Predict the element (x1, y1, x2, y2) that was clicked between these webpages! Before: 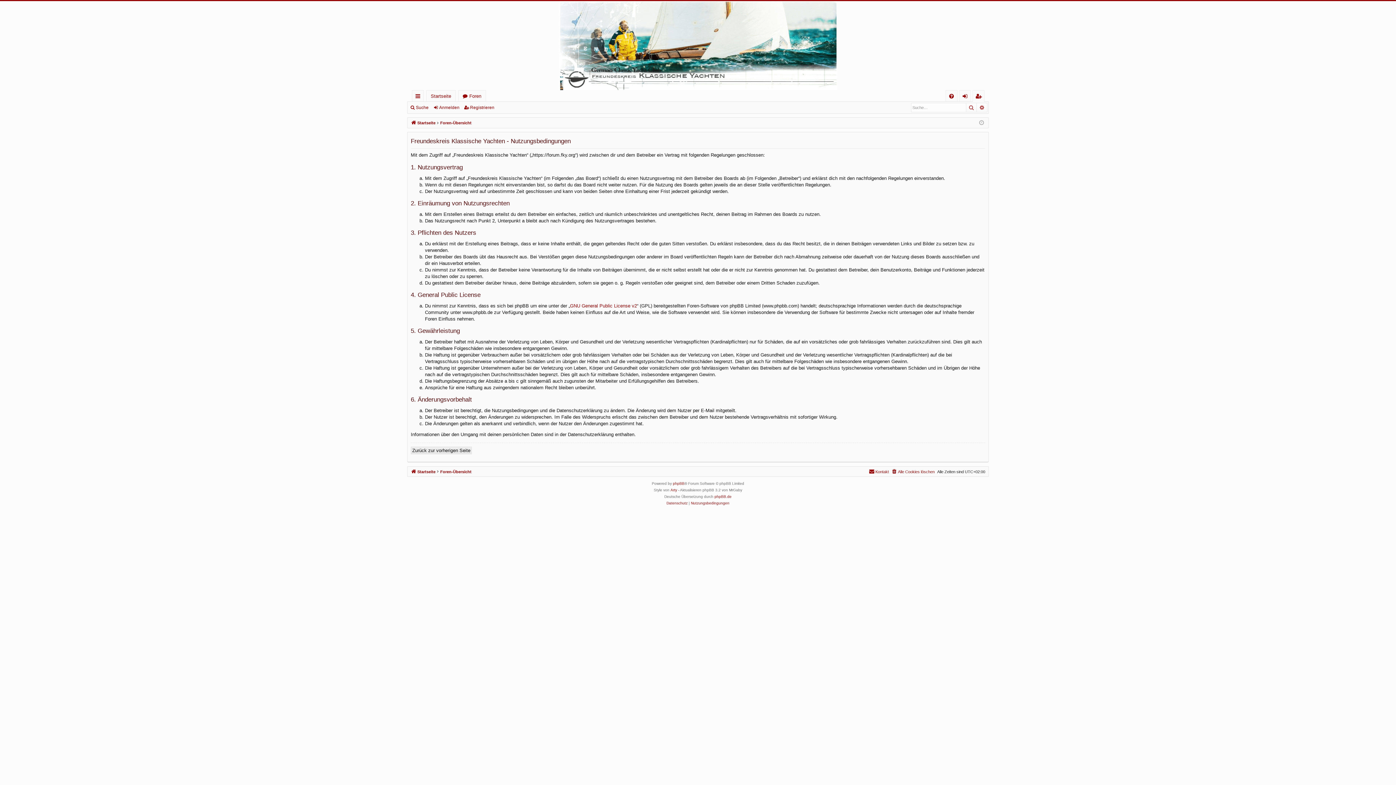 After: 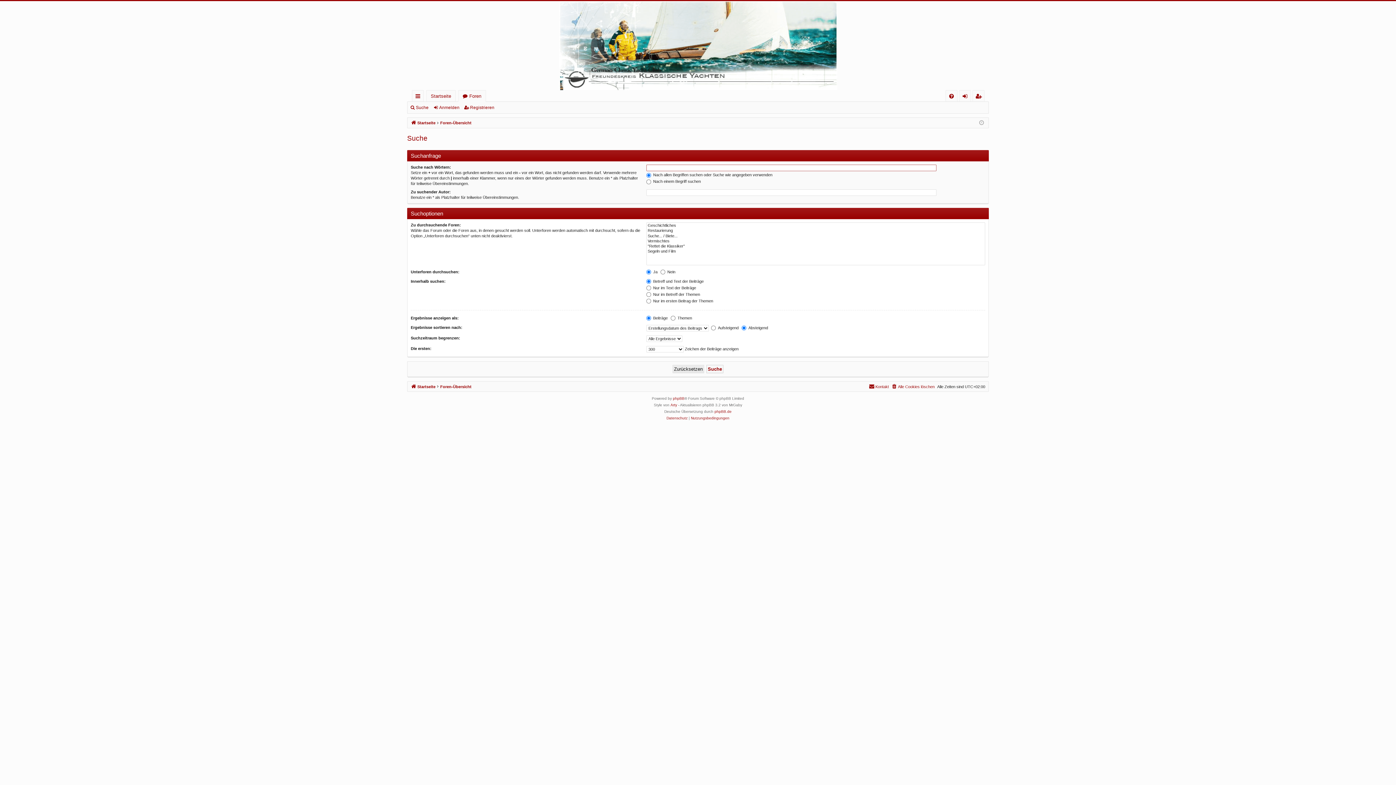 Action: label: Suche bbox: (966, 103, 977, 112)